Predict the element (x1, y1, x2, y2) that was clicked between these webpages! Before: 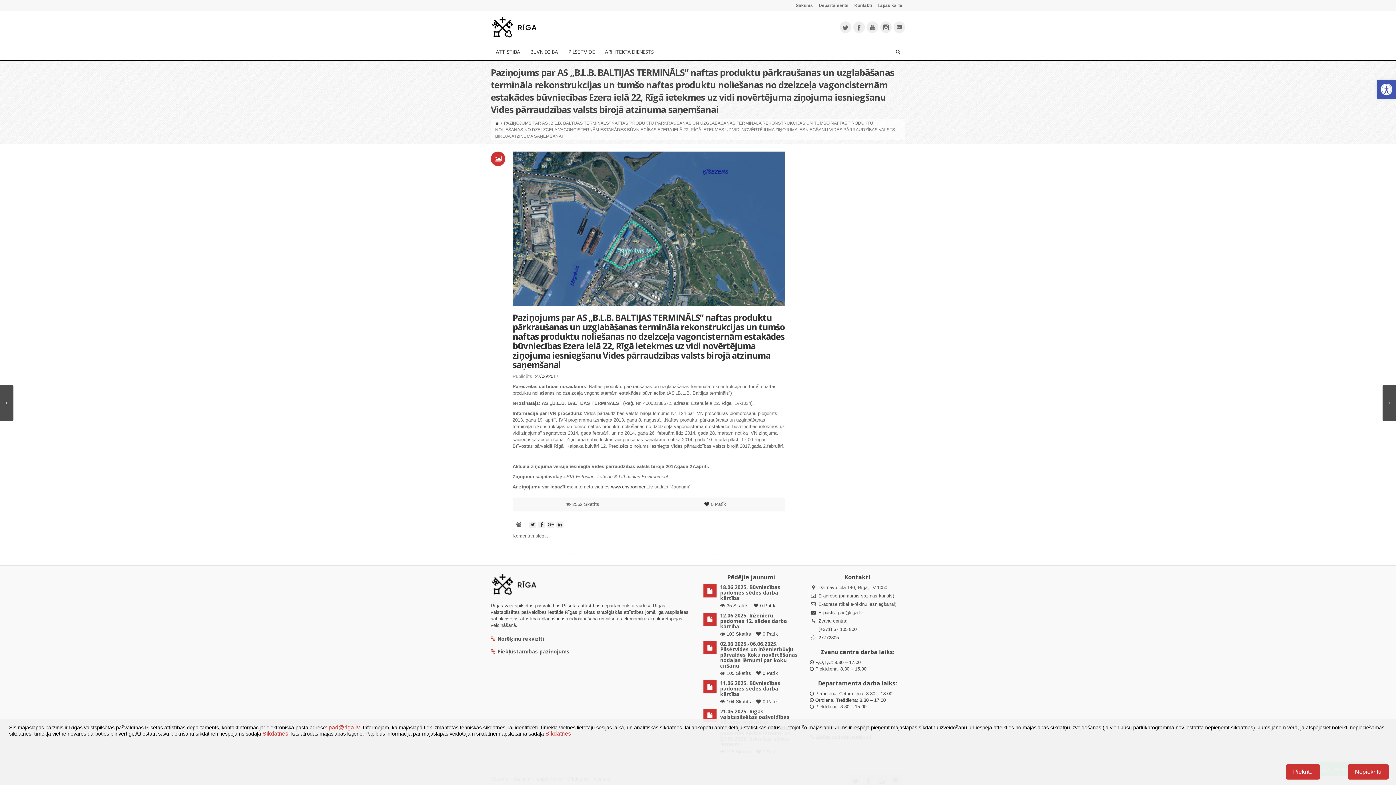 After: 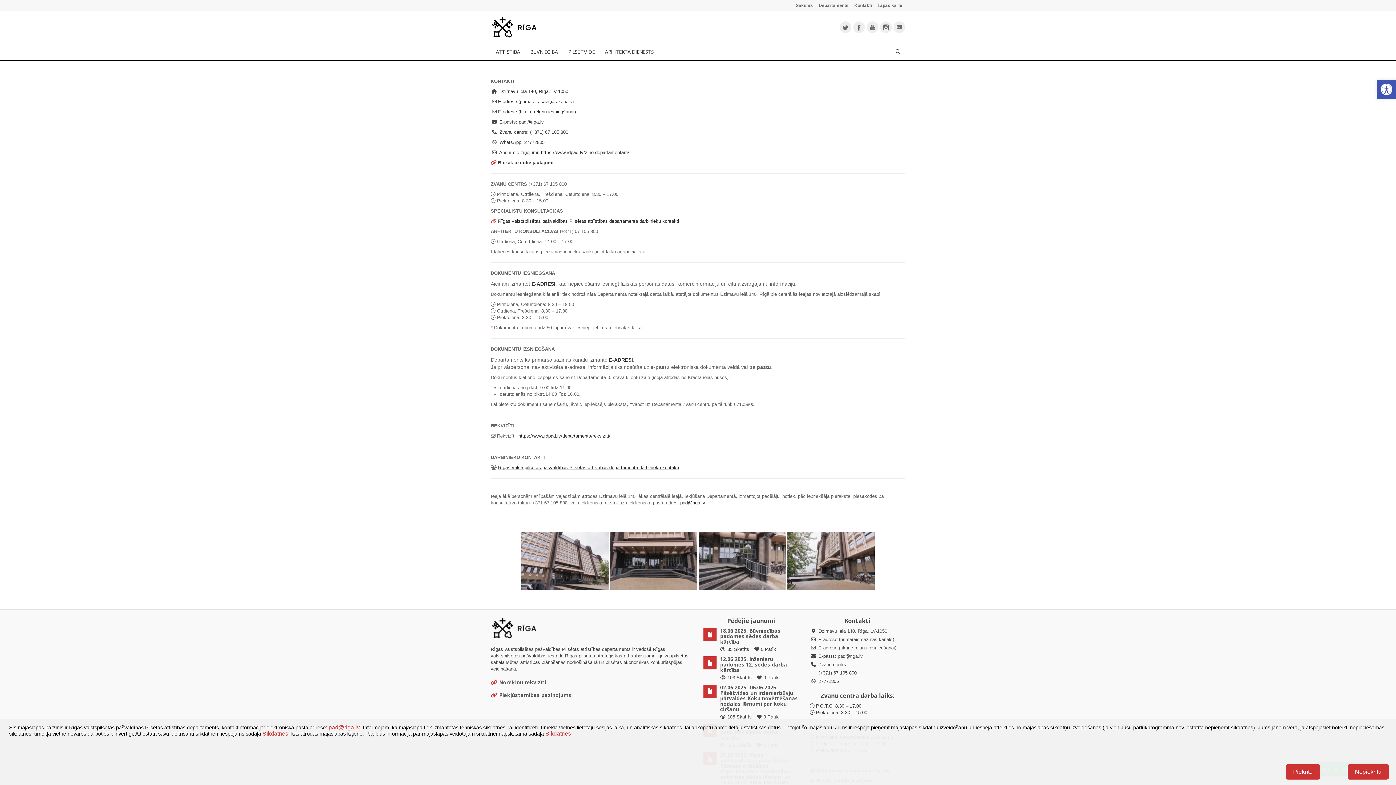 Action: bbox: (851, 0, 874, 10) label: Kontakti